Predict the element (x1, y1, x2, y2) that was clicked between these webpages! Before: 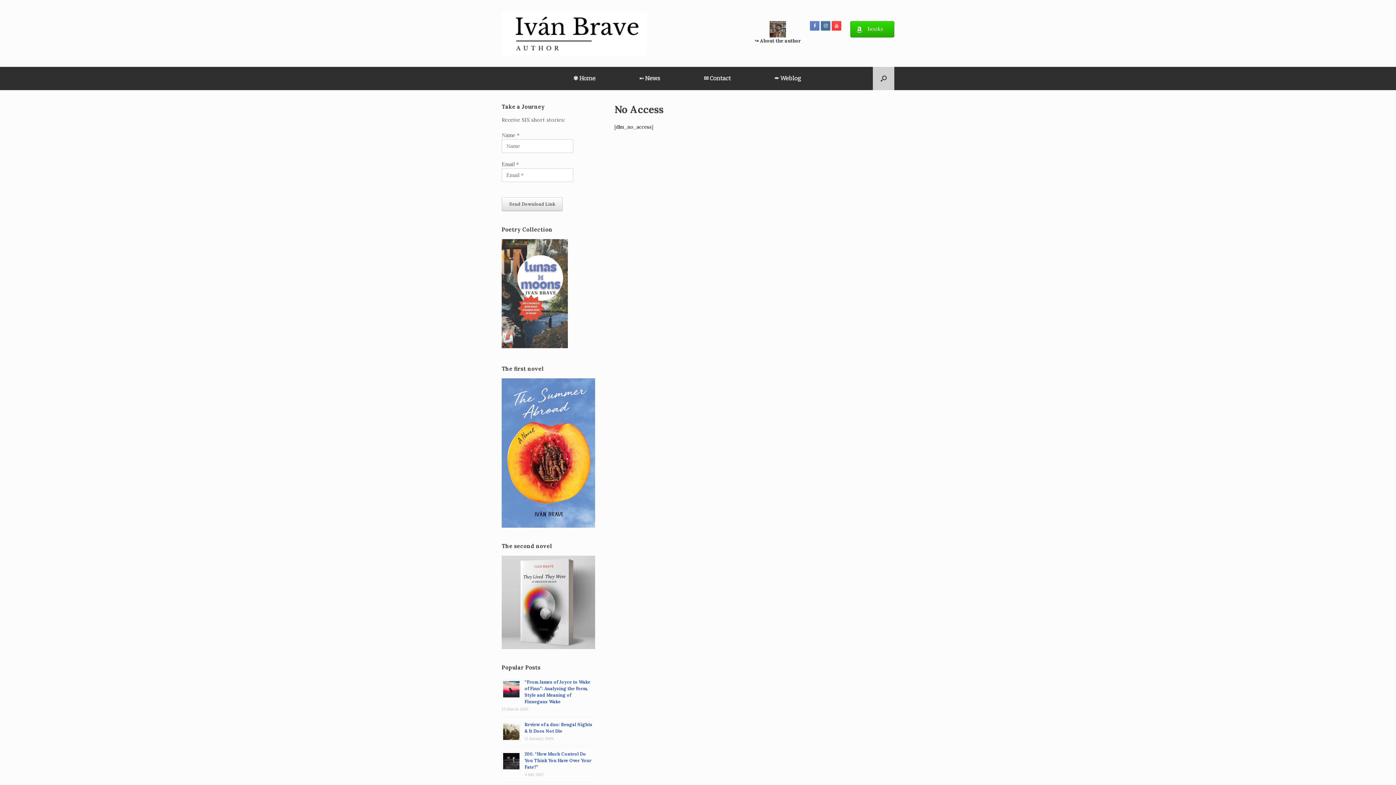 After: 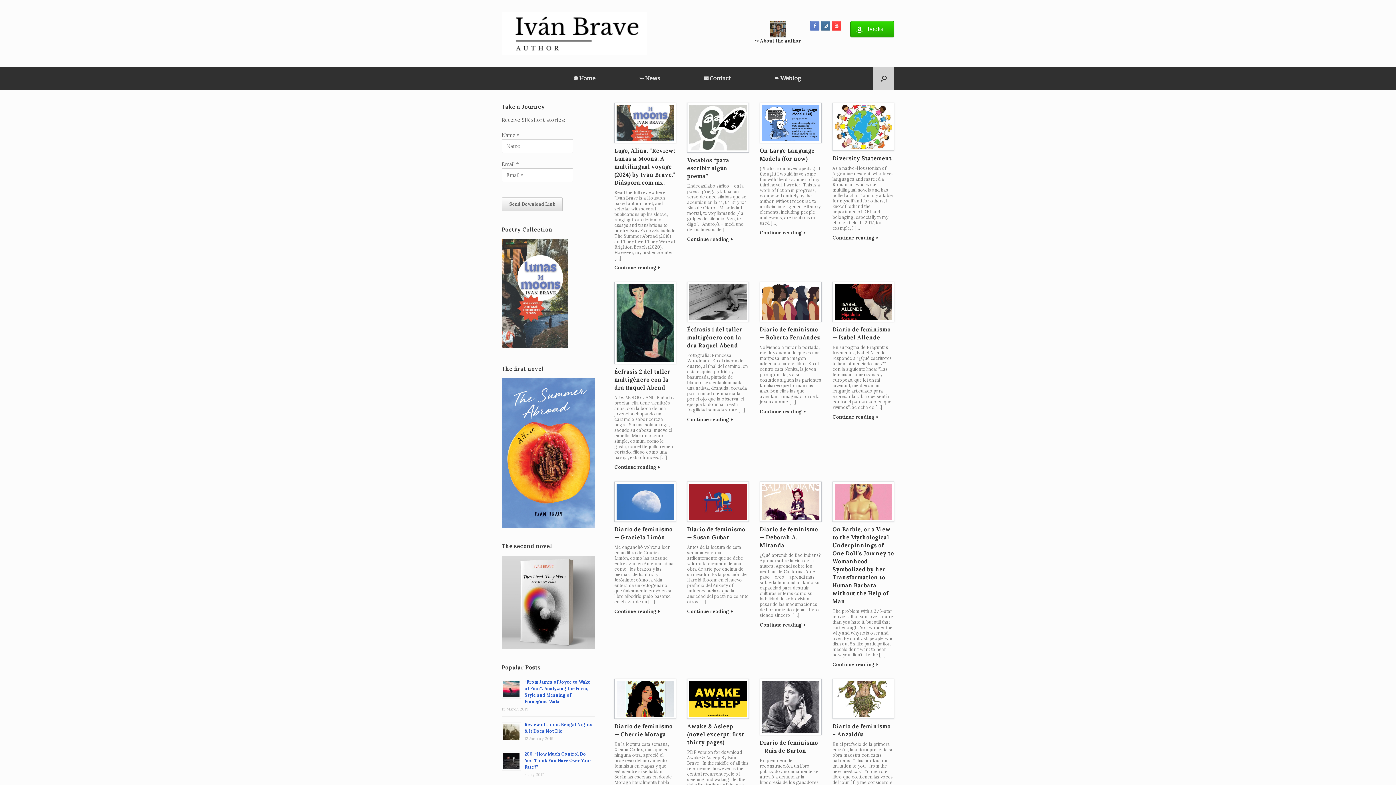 Action: label: ✒ Weblog bbox: (752, 66, 823, 90)